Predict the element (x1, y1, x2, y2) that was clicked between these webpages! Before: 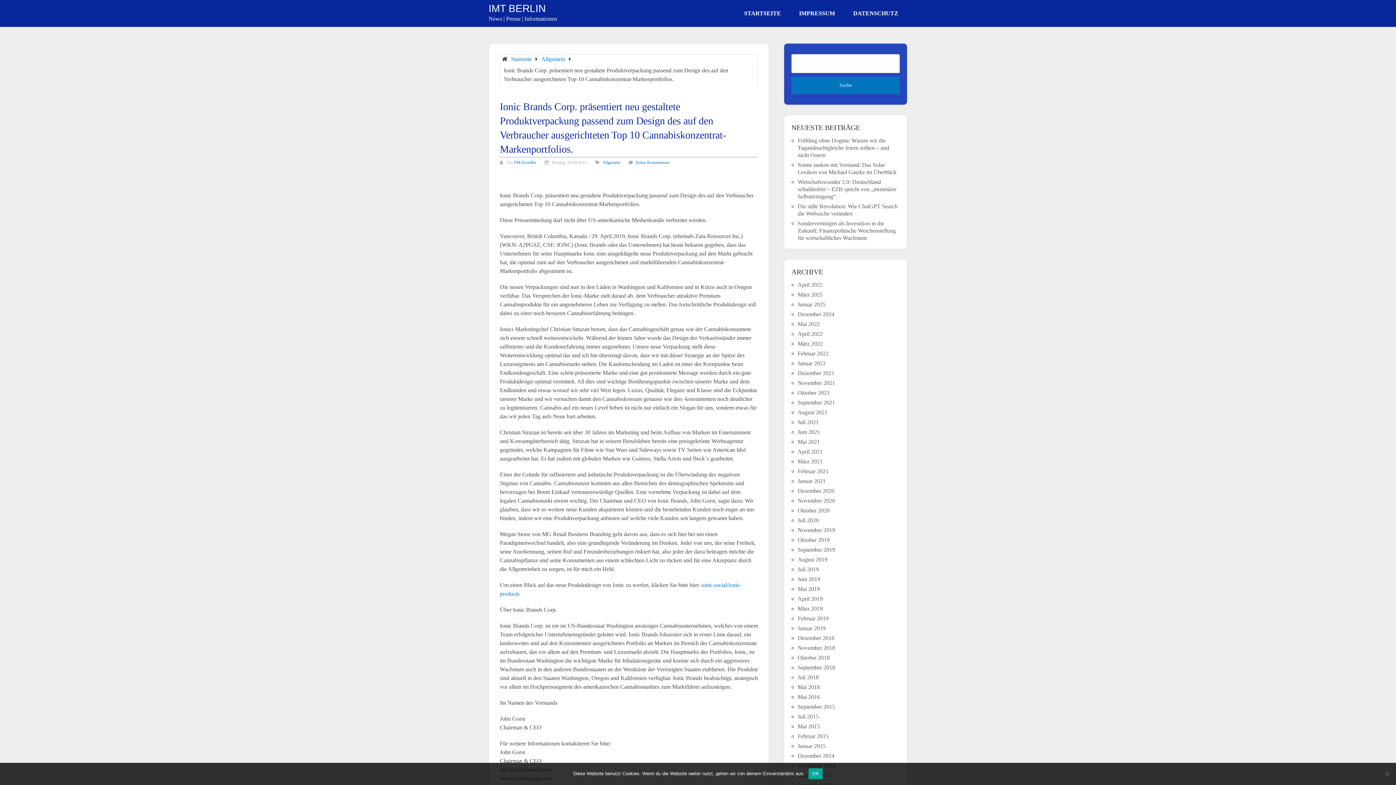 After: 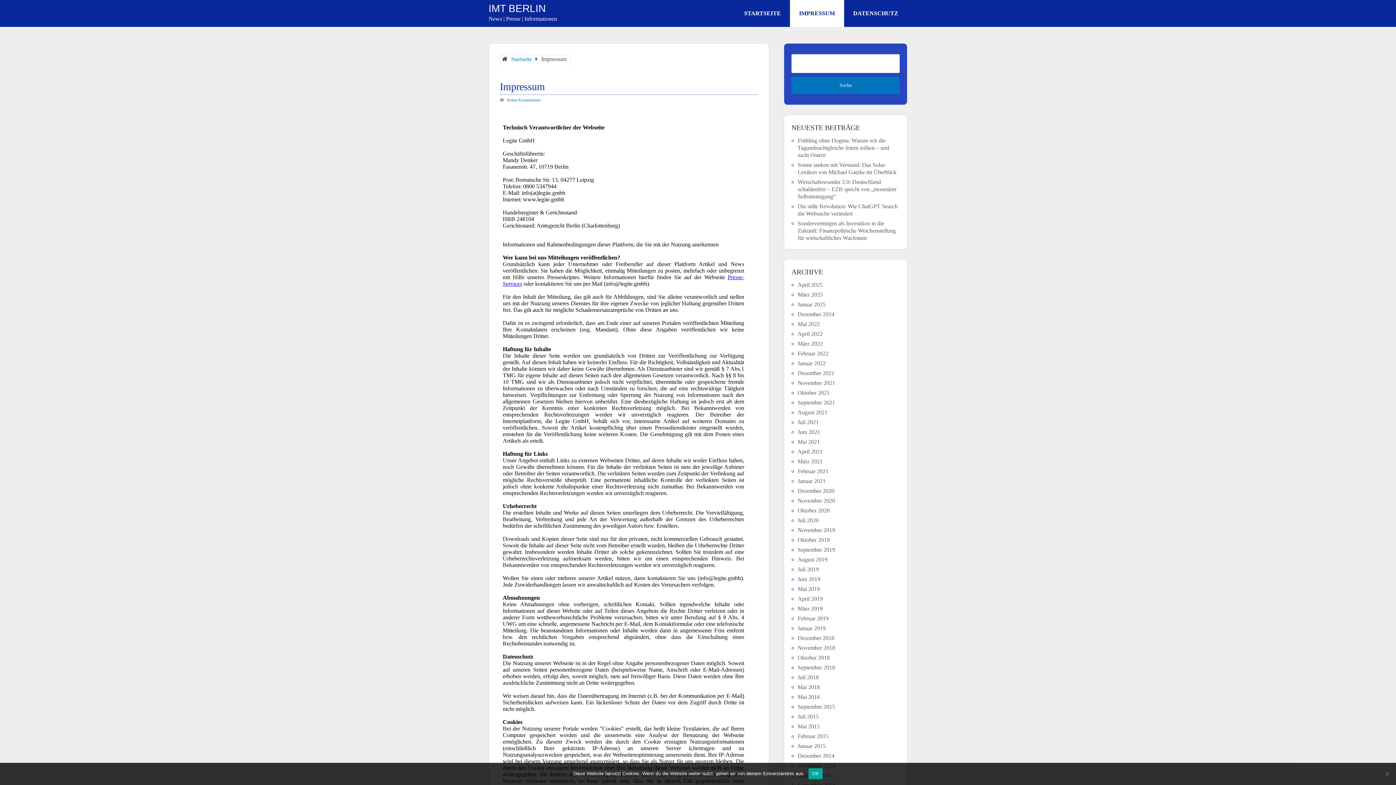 Action: bbox: (790, 0, 844, 26) label: IMPRESSUM